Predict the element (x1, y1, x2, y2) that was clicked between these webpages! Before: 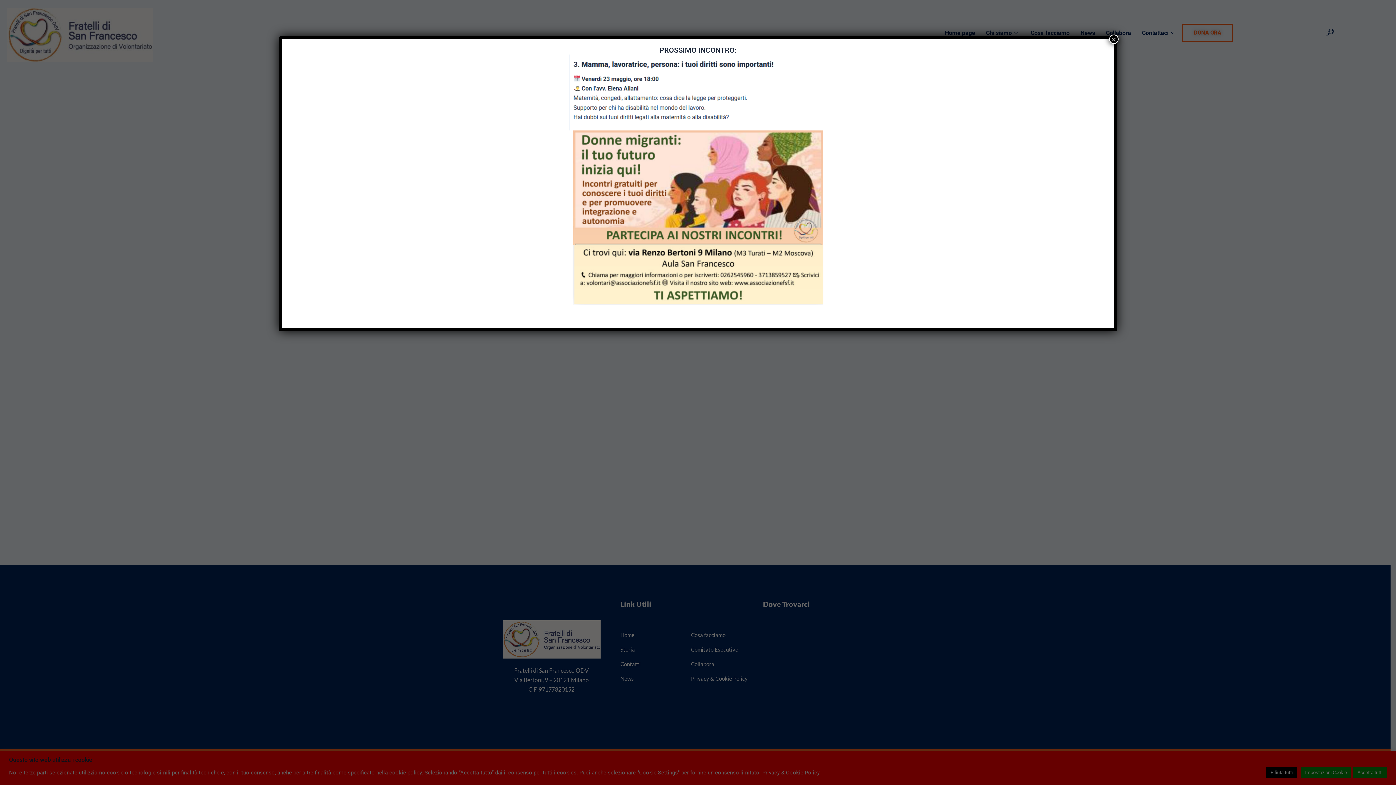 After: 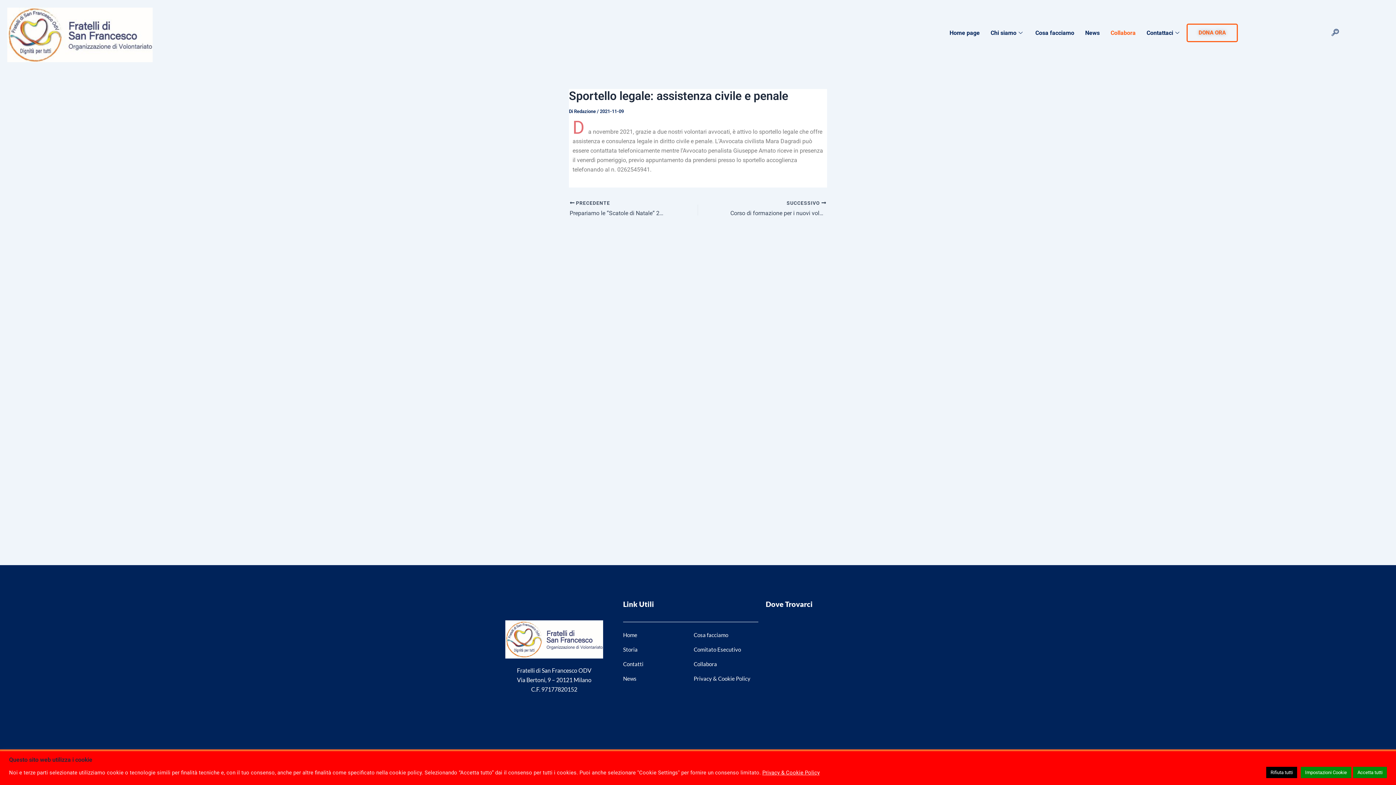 Action: bbox: (1109, 34, 1118, 44) label: Chiudi